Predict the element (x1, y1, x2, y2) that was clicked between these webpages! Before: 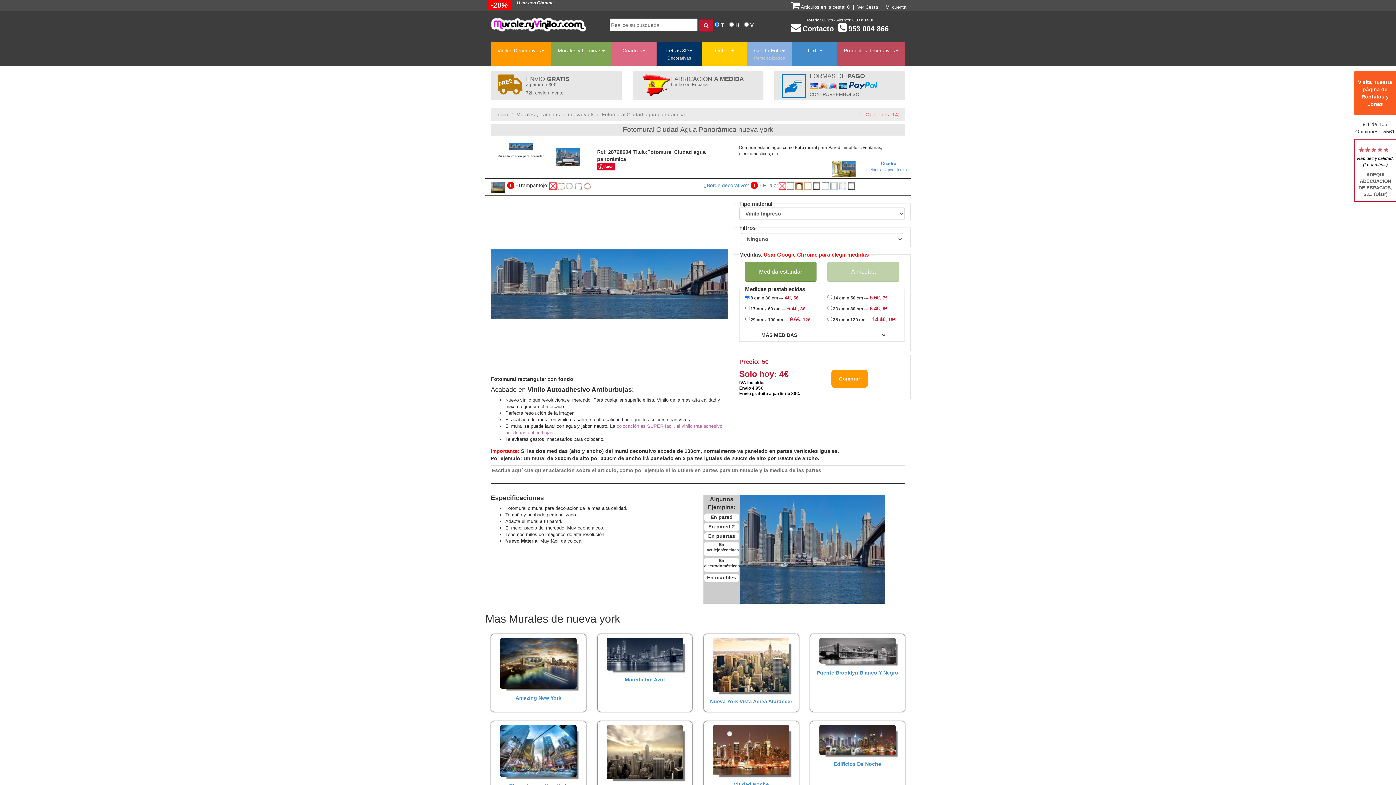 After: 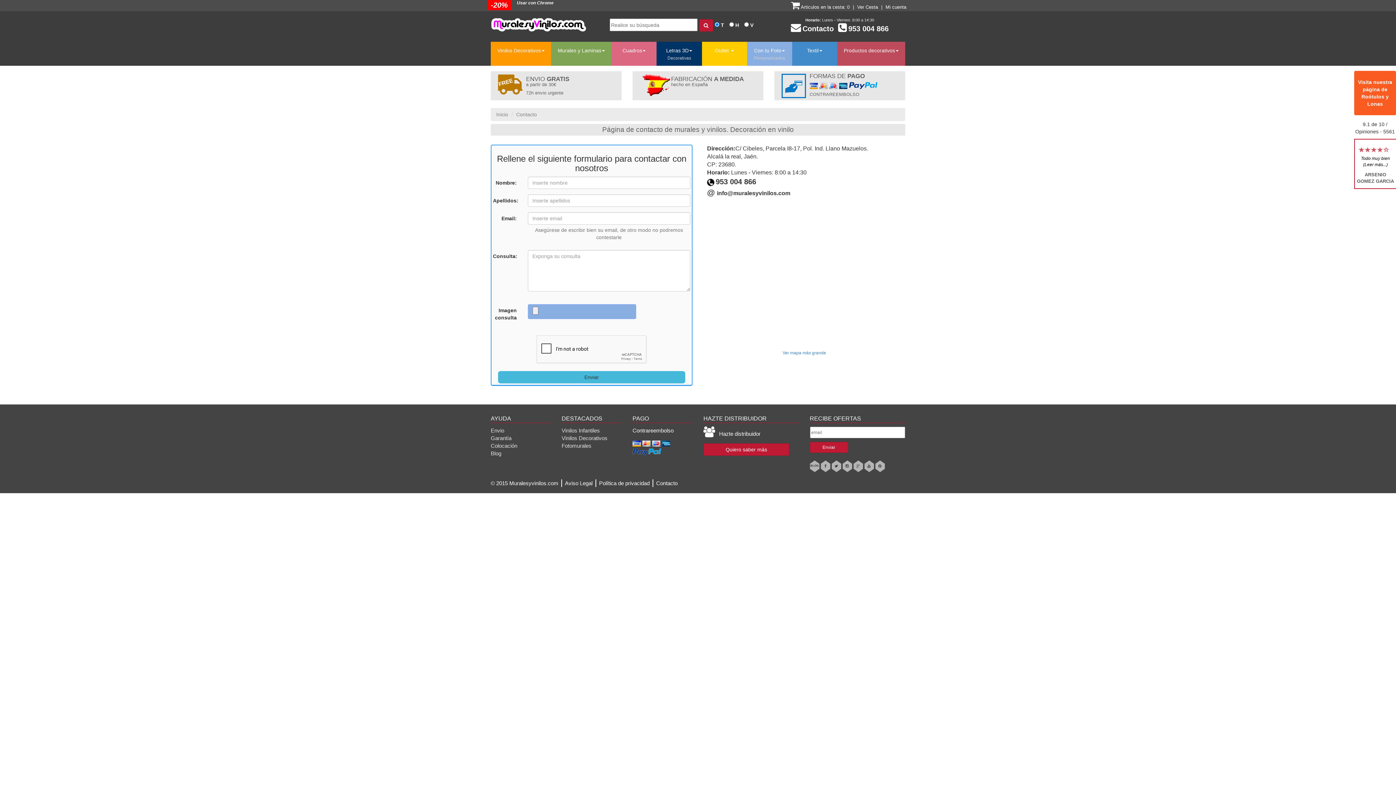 Action: label: Contacto bbox: (802, 24, 834, 32)